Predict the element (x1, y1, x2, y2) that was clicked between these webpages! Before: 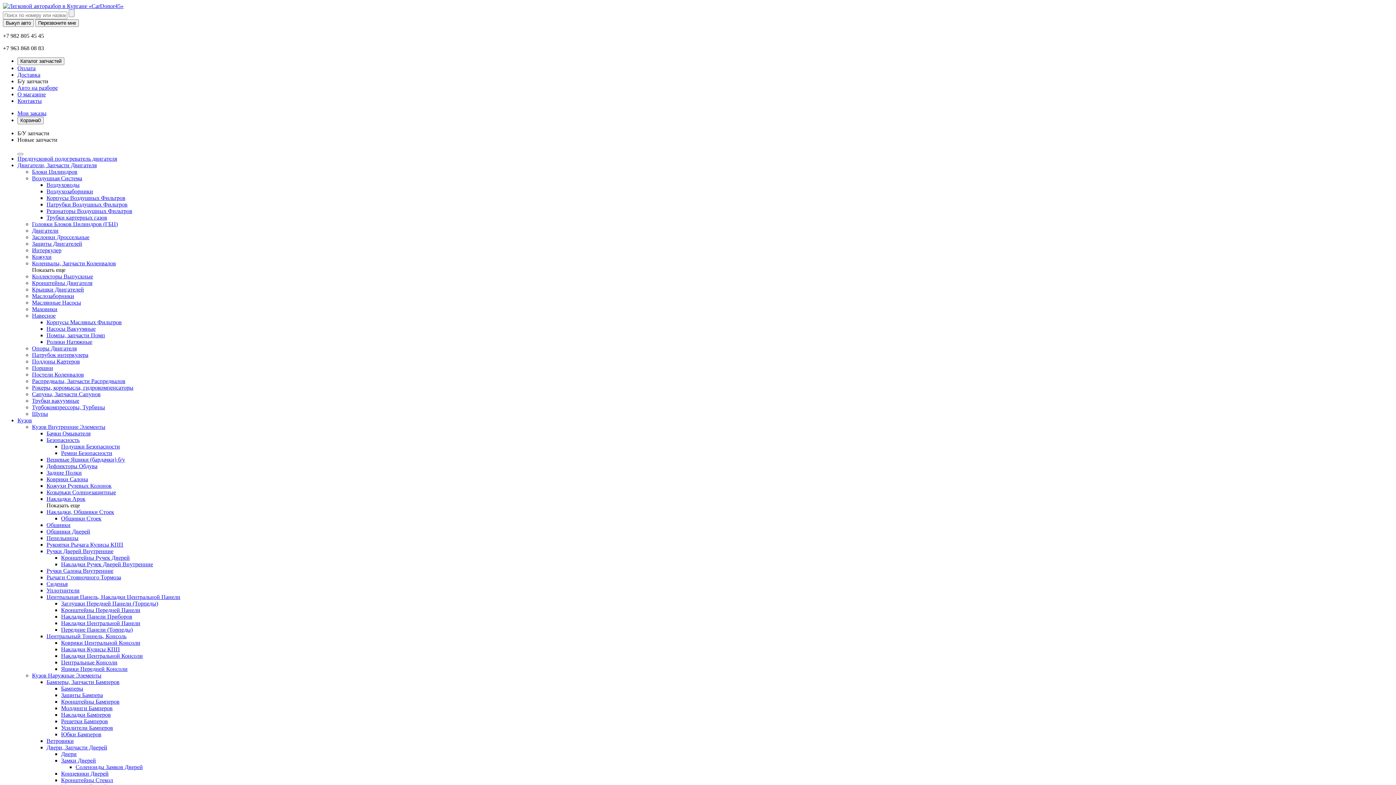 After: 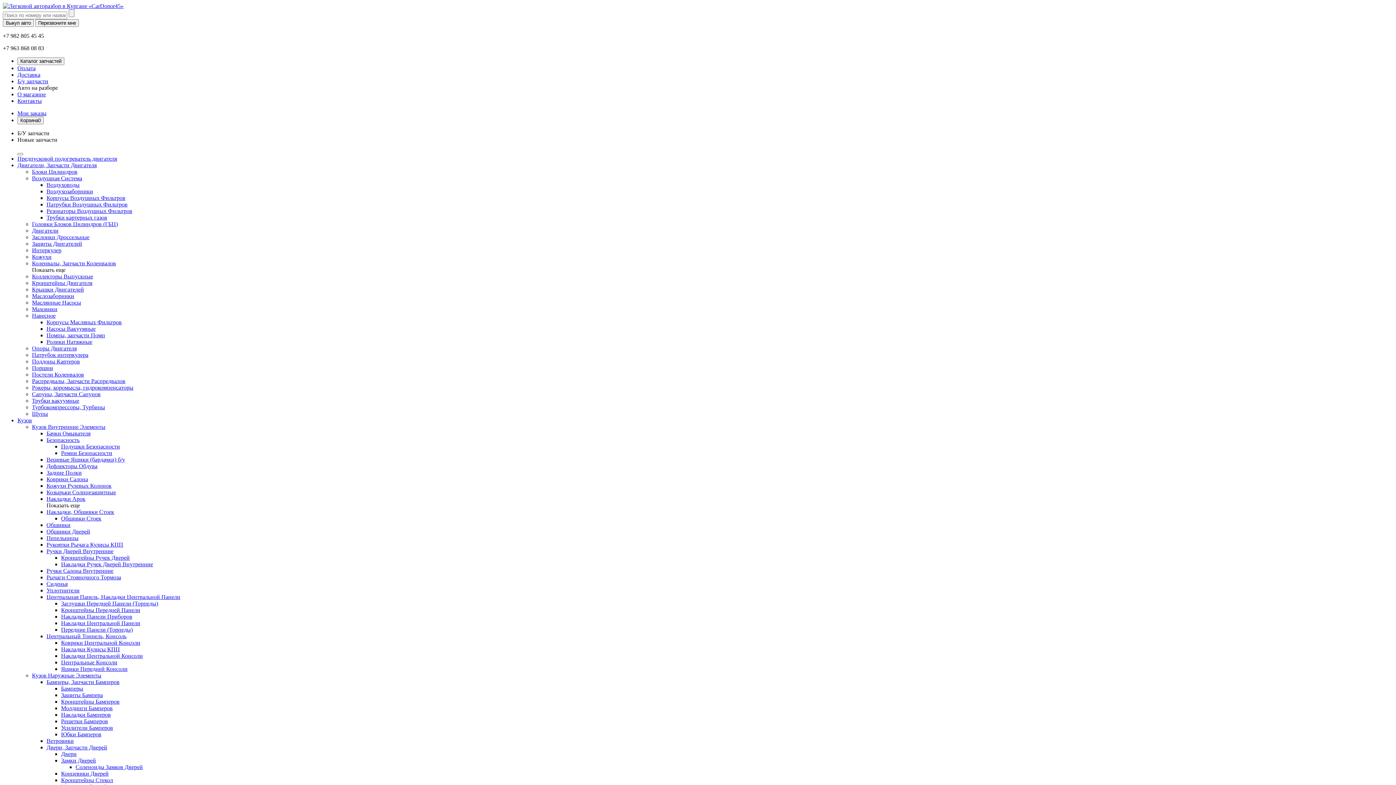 Action: label: Авто на разборе bbox: (17, 84, 57, 90)